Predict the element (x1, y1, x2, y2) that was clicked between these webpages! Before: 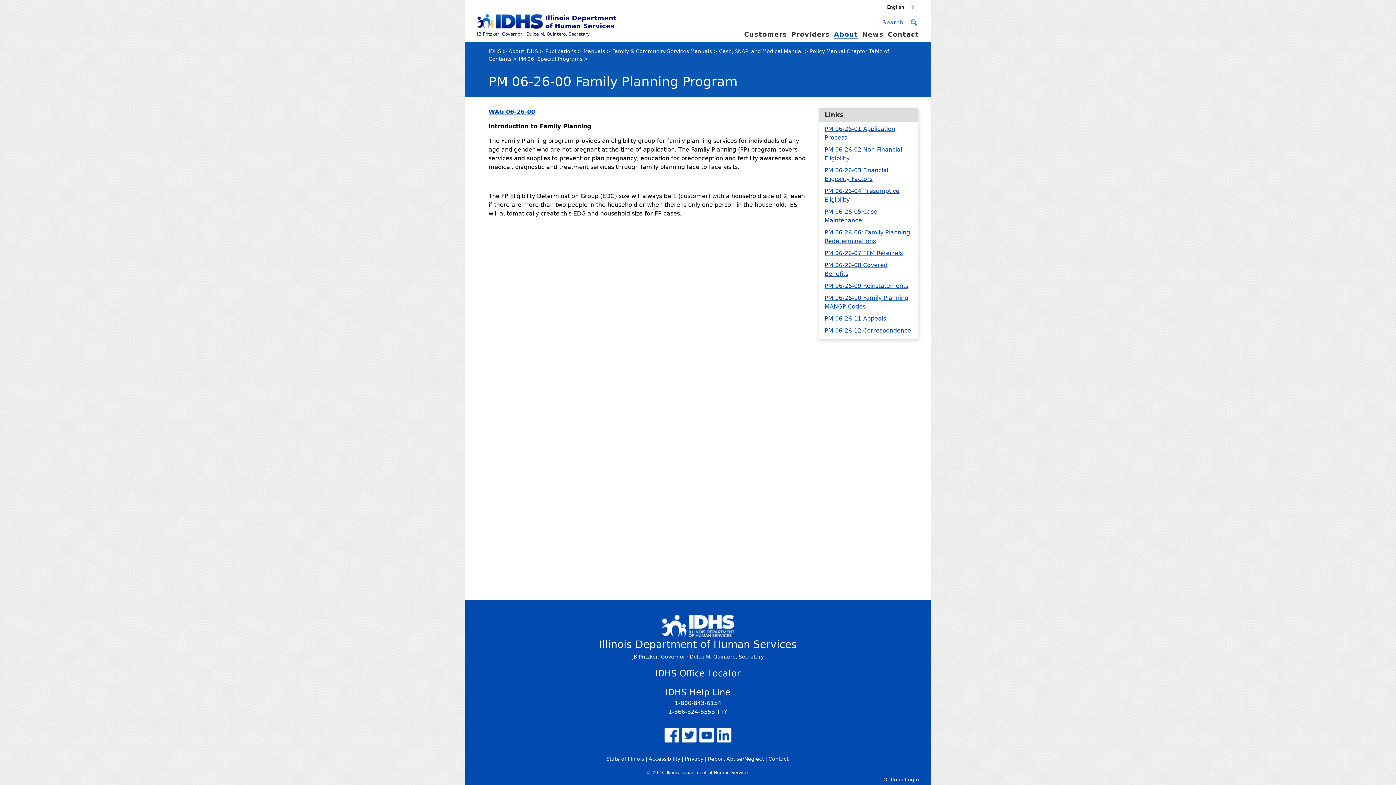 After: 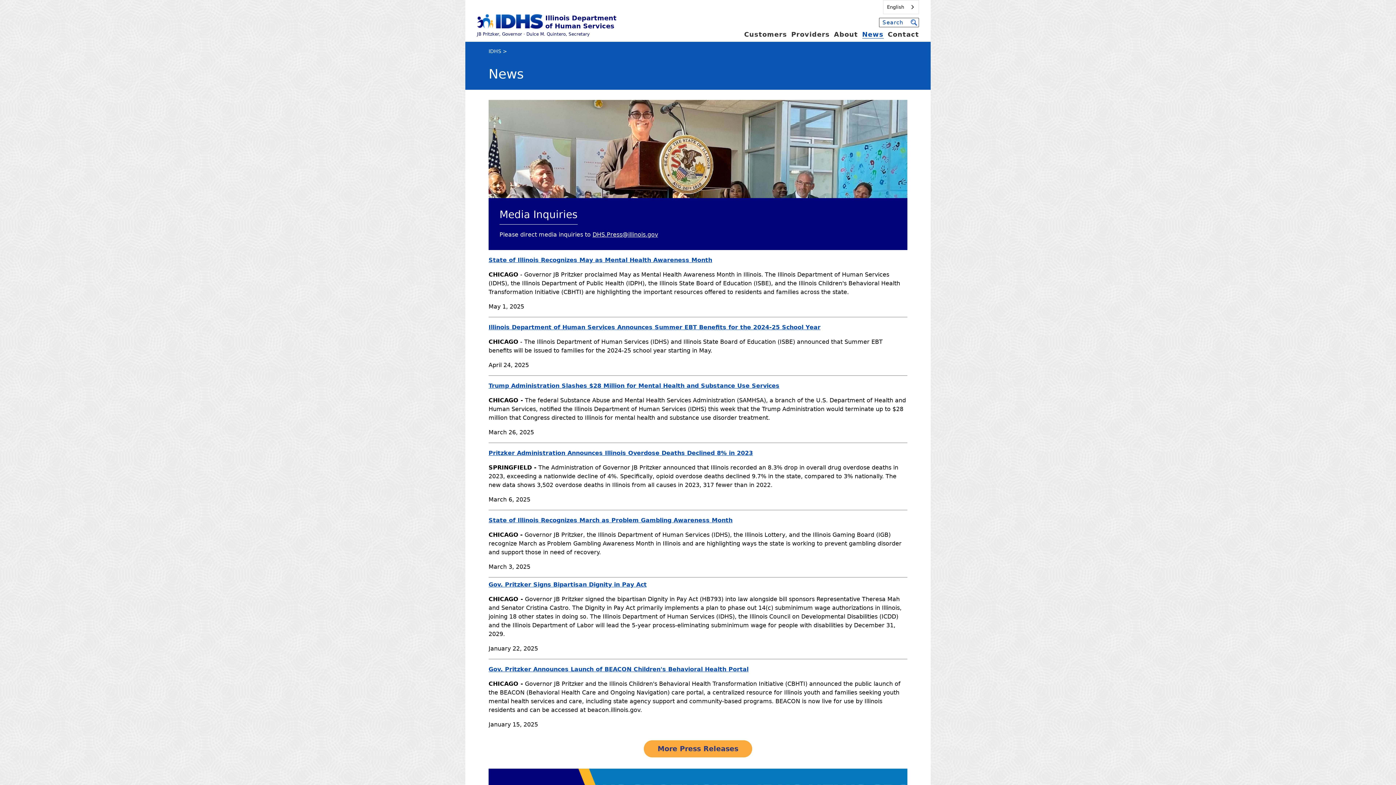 Action: label: News bbox: (862, 30, 883, 38)